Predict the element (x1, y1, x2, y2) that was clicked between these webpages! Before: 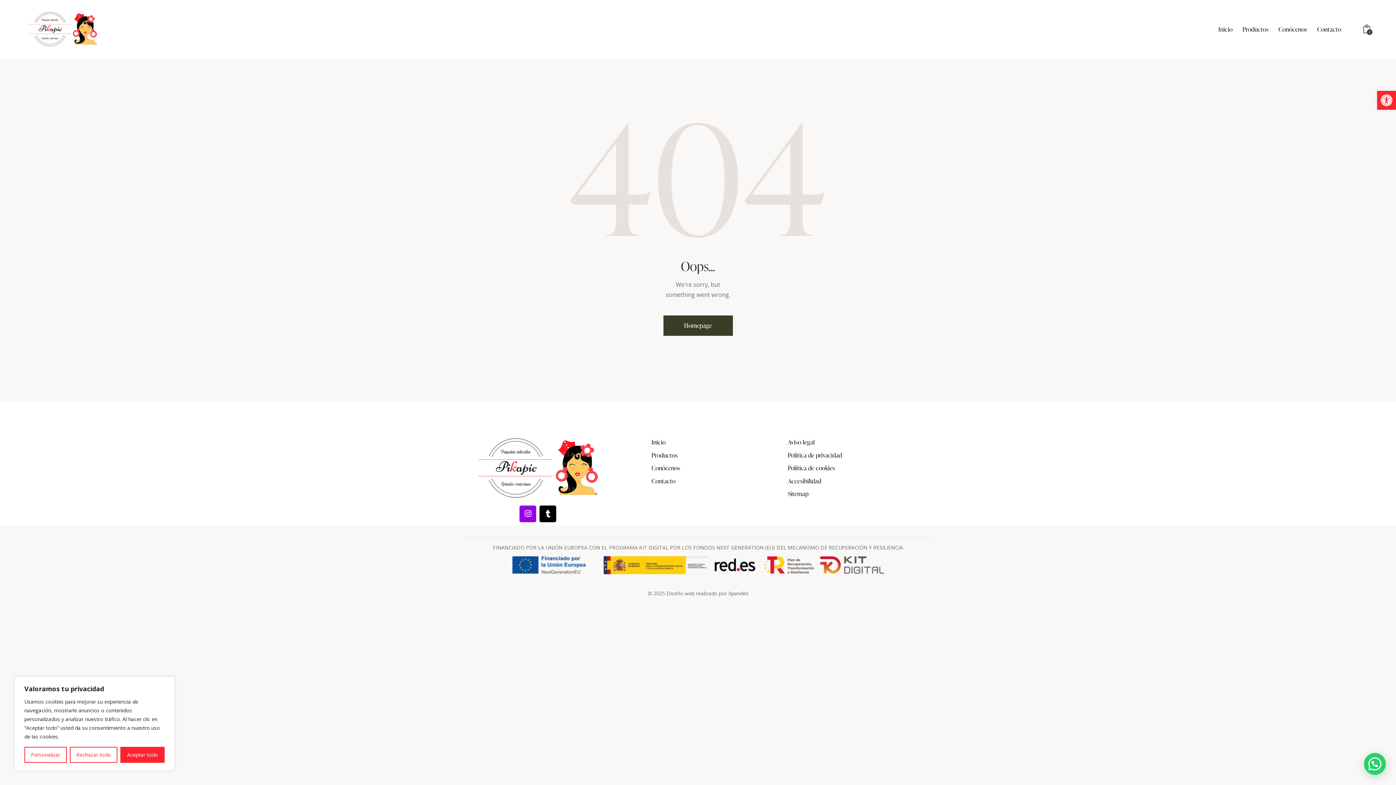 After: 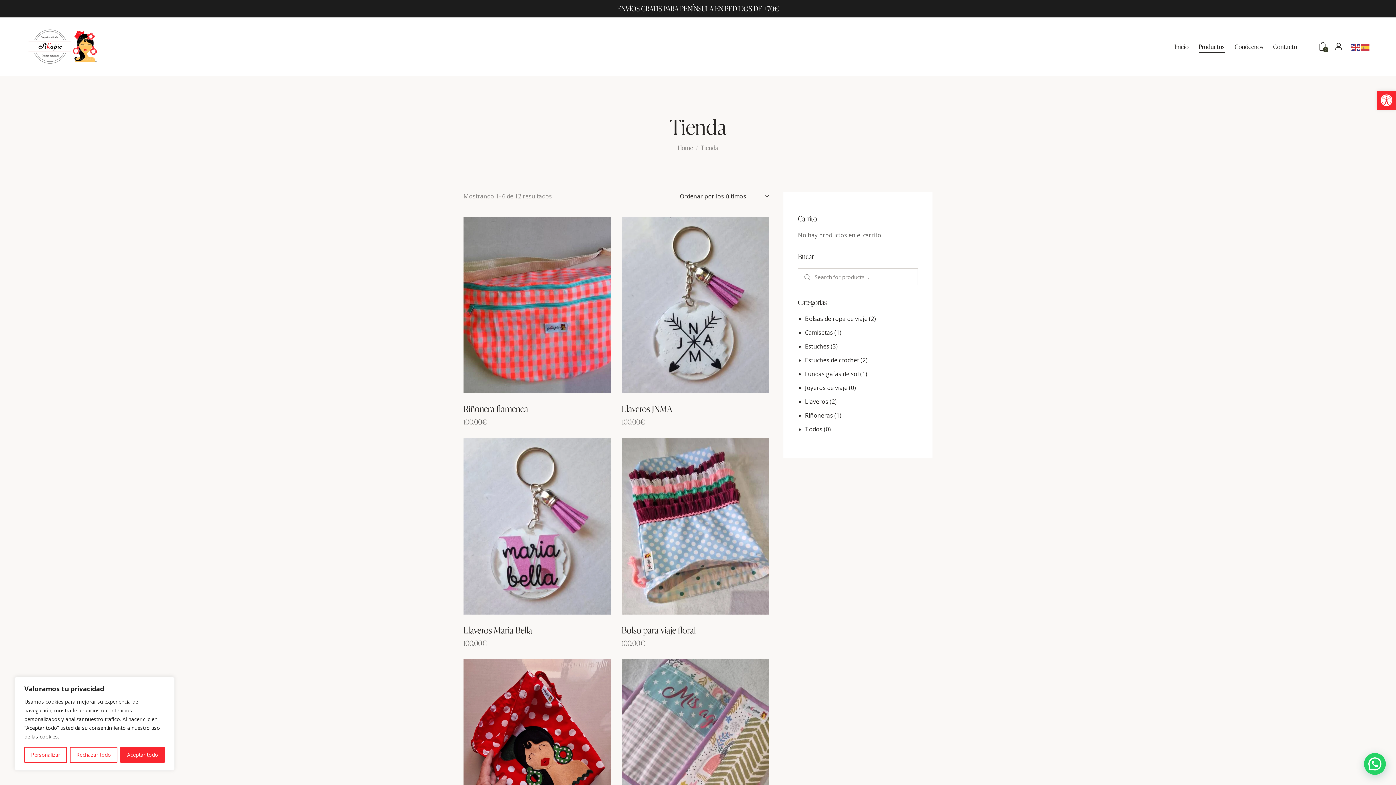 Action: label: Productos bbox: (1237, 19, 1273, 39)